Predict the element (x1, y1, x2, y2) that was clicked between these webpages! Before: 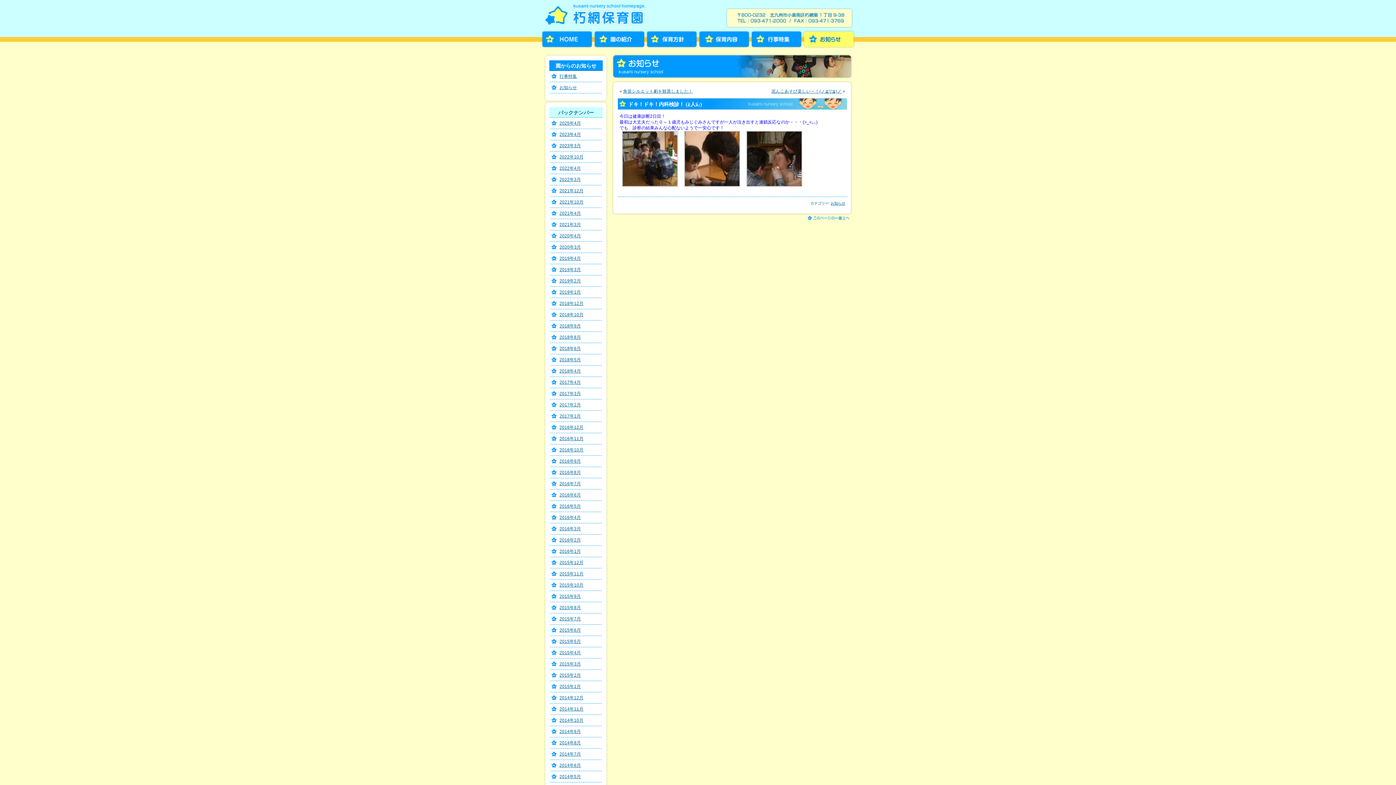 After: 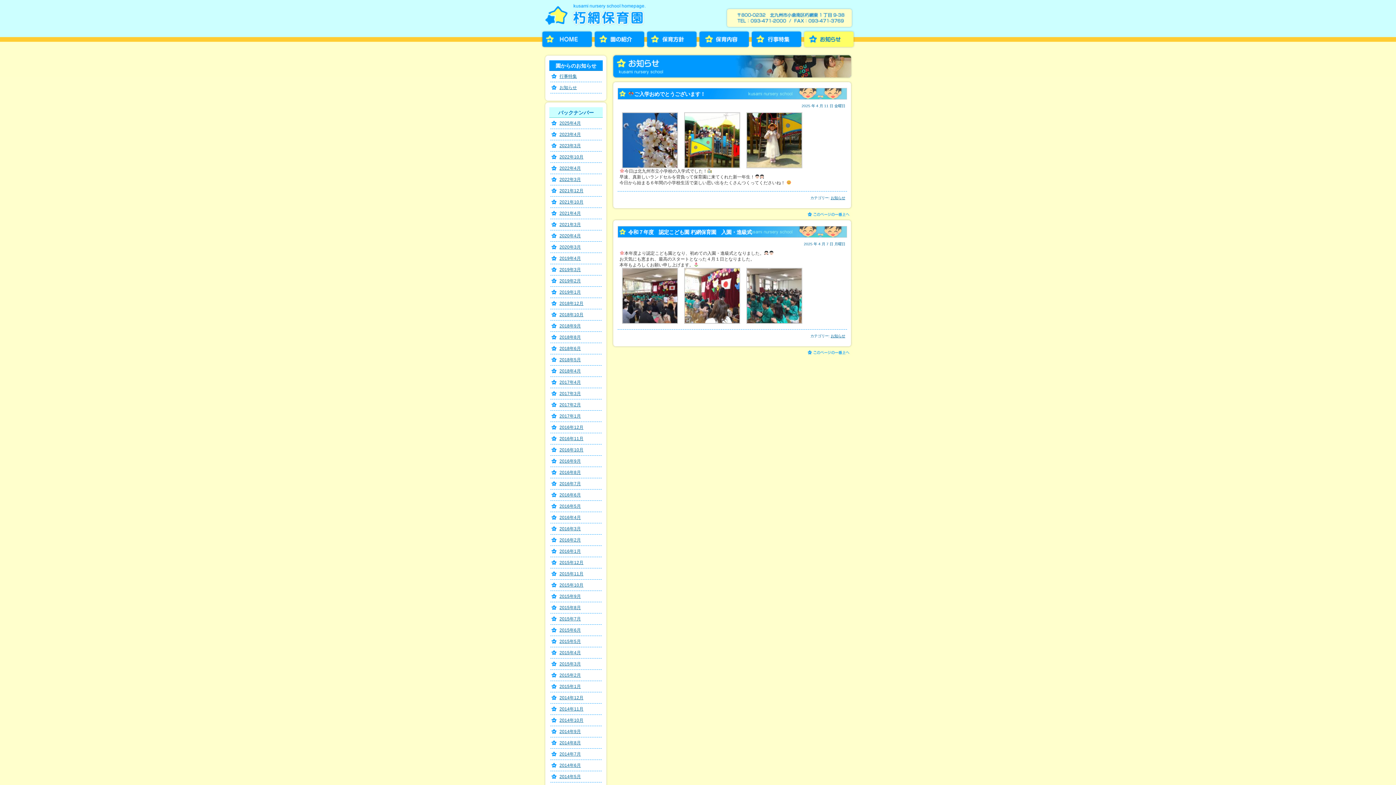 Action: label: 2025年4月 bbox: (559, 120, 581, 125)